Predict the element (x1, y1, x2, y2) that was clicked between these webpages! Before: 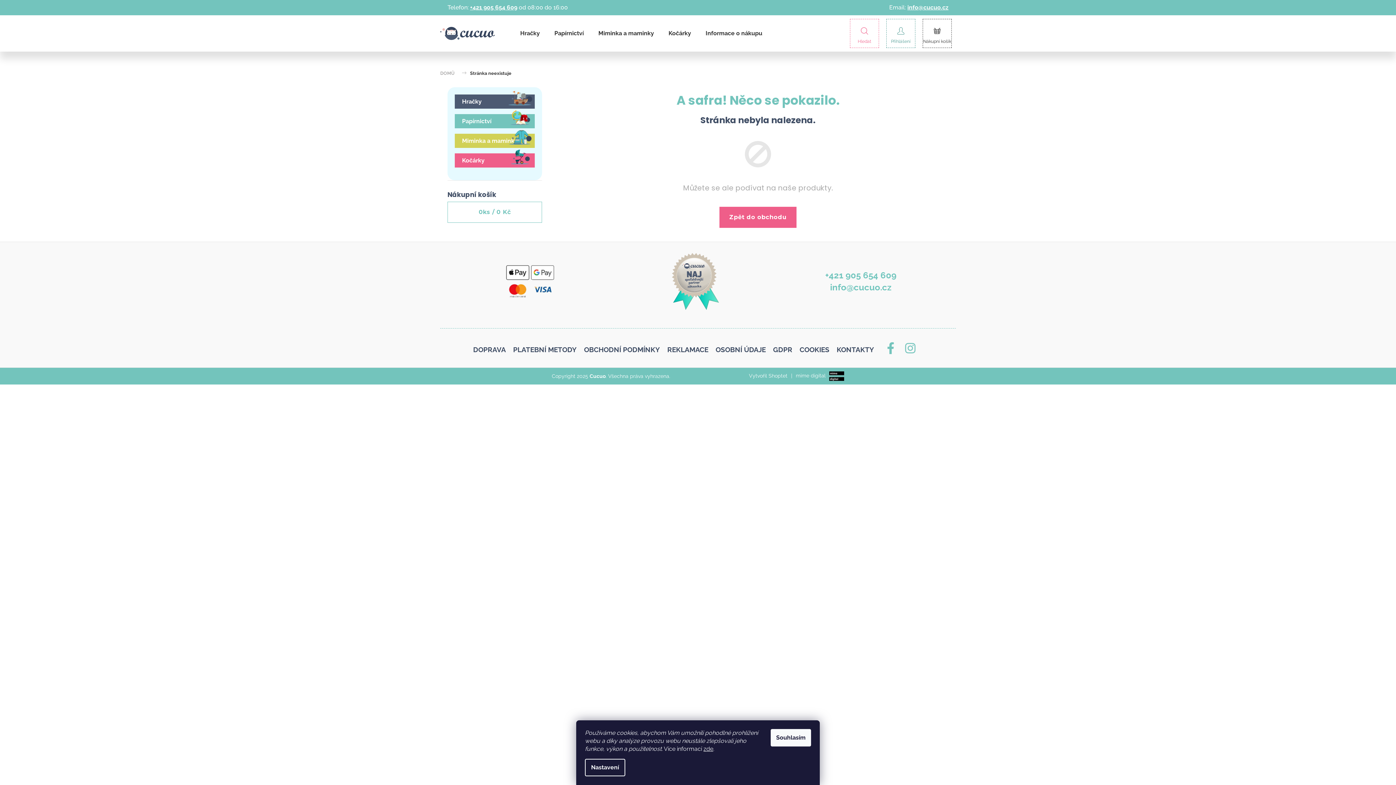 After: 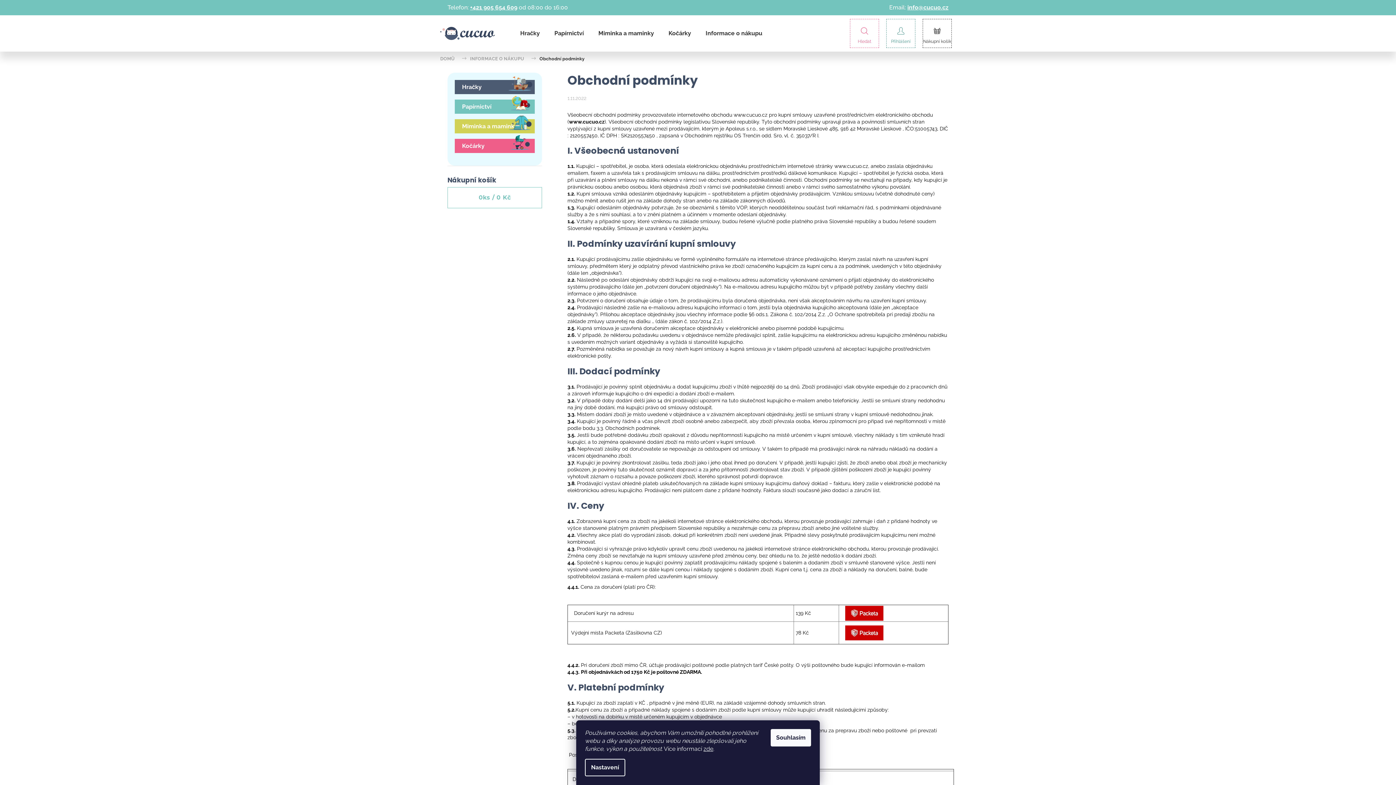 Action: label: OBCHODNÍ PODMÍNKY bbox: (584, 345, 660, 353)